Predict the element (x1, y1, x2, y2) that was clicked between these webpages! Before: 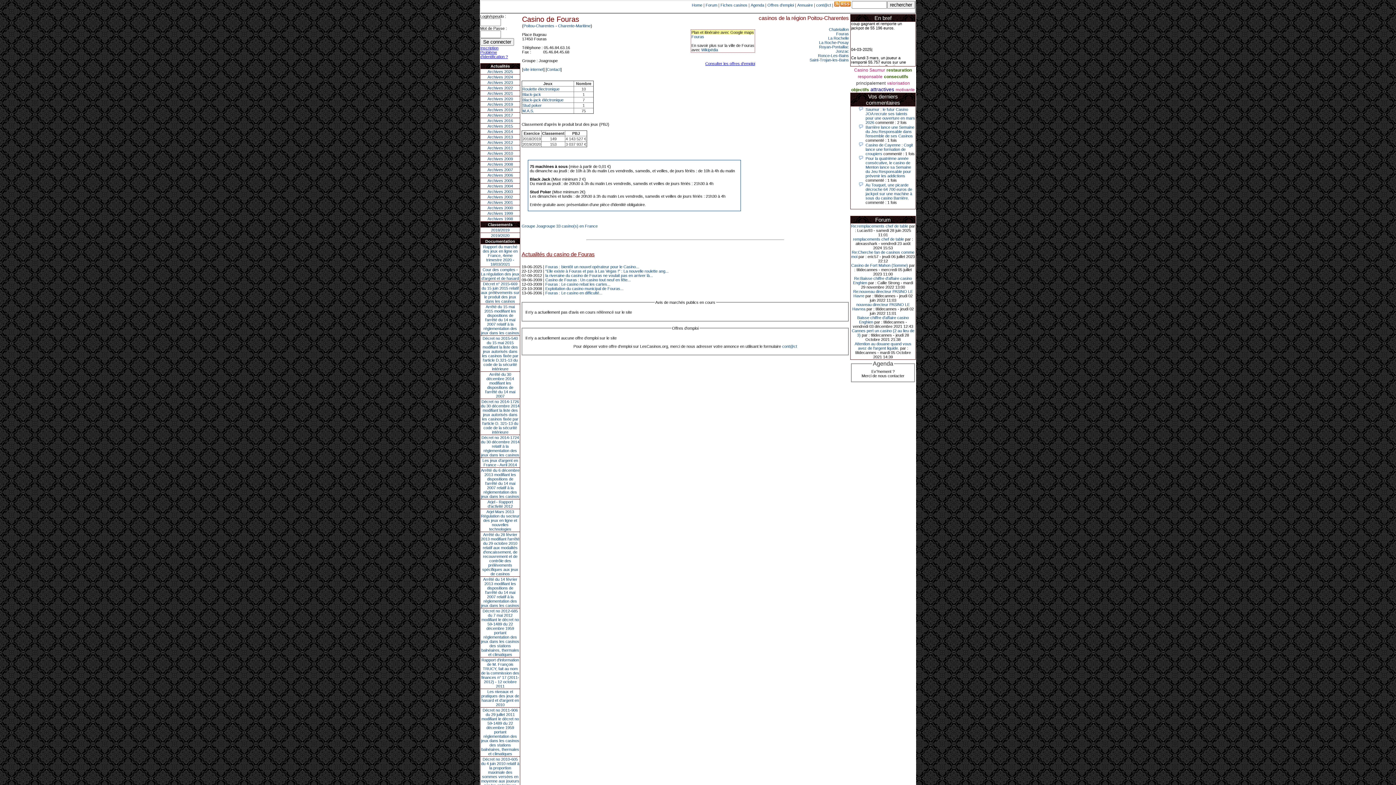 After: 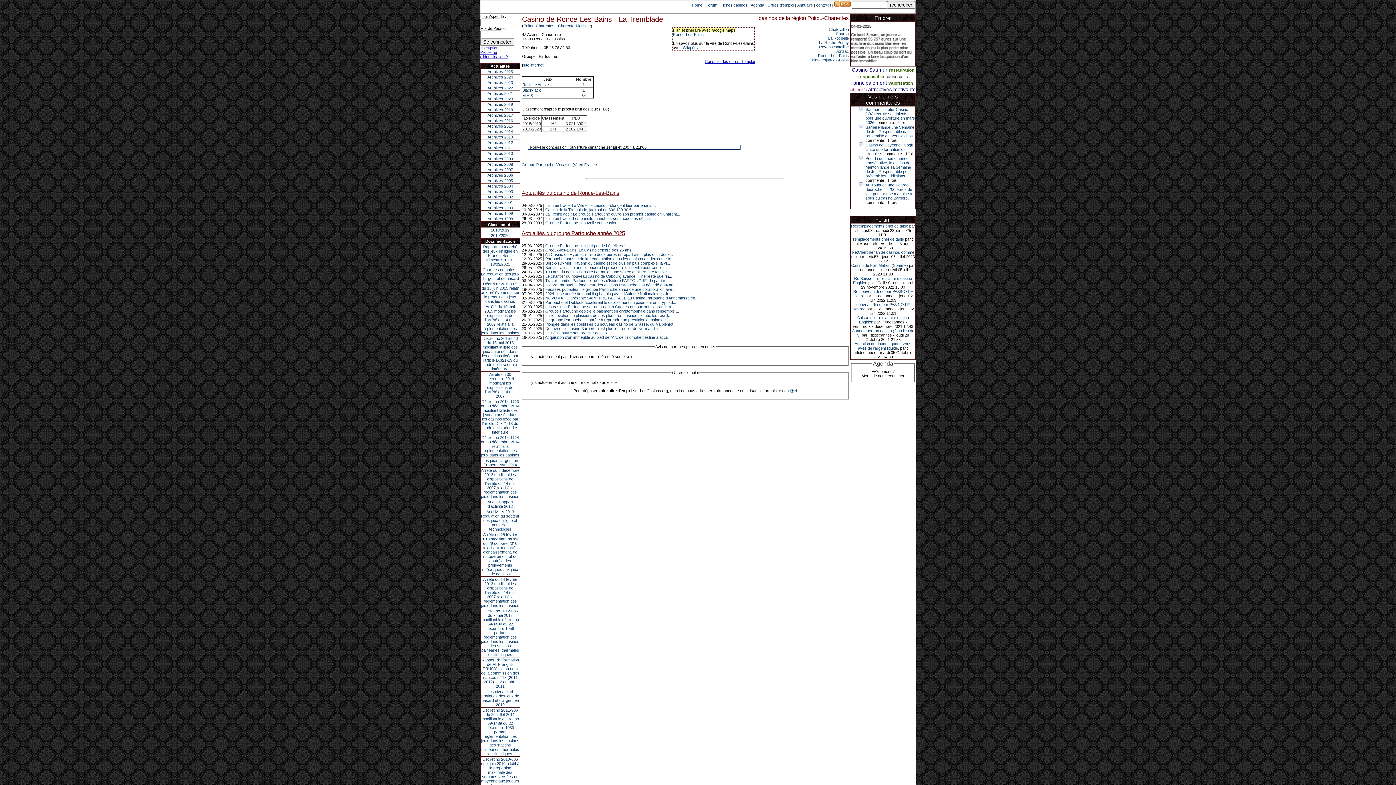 Action: bbox: (818, 53, 849, 57) label: Ronce-Les-Bains